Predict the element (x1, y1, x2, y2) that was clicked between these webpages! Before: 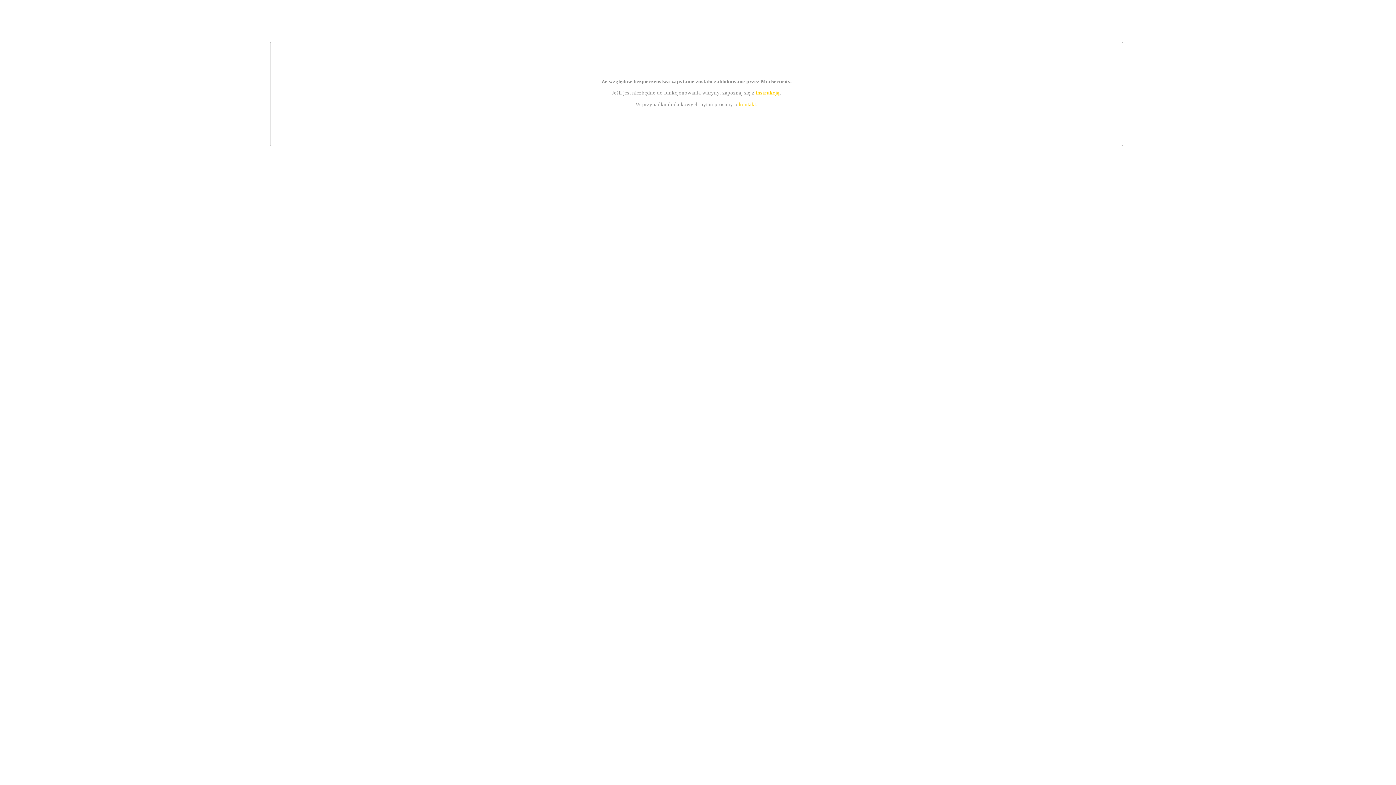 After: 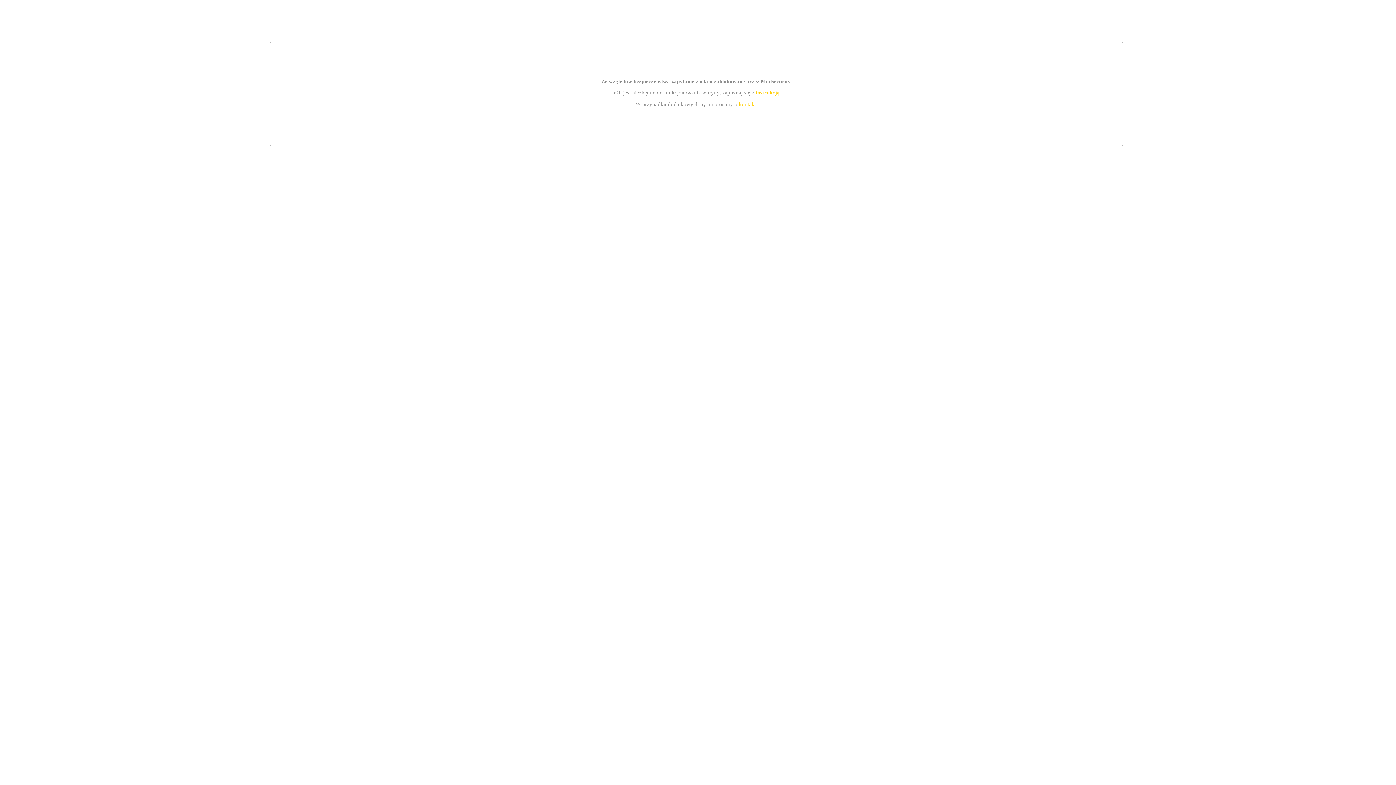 Action: label: instrukcją bbox: (755, 89, 779, 95)